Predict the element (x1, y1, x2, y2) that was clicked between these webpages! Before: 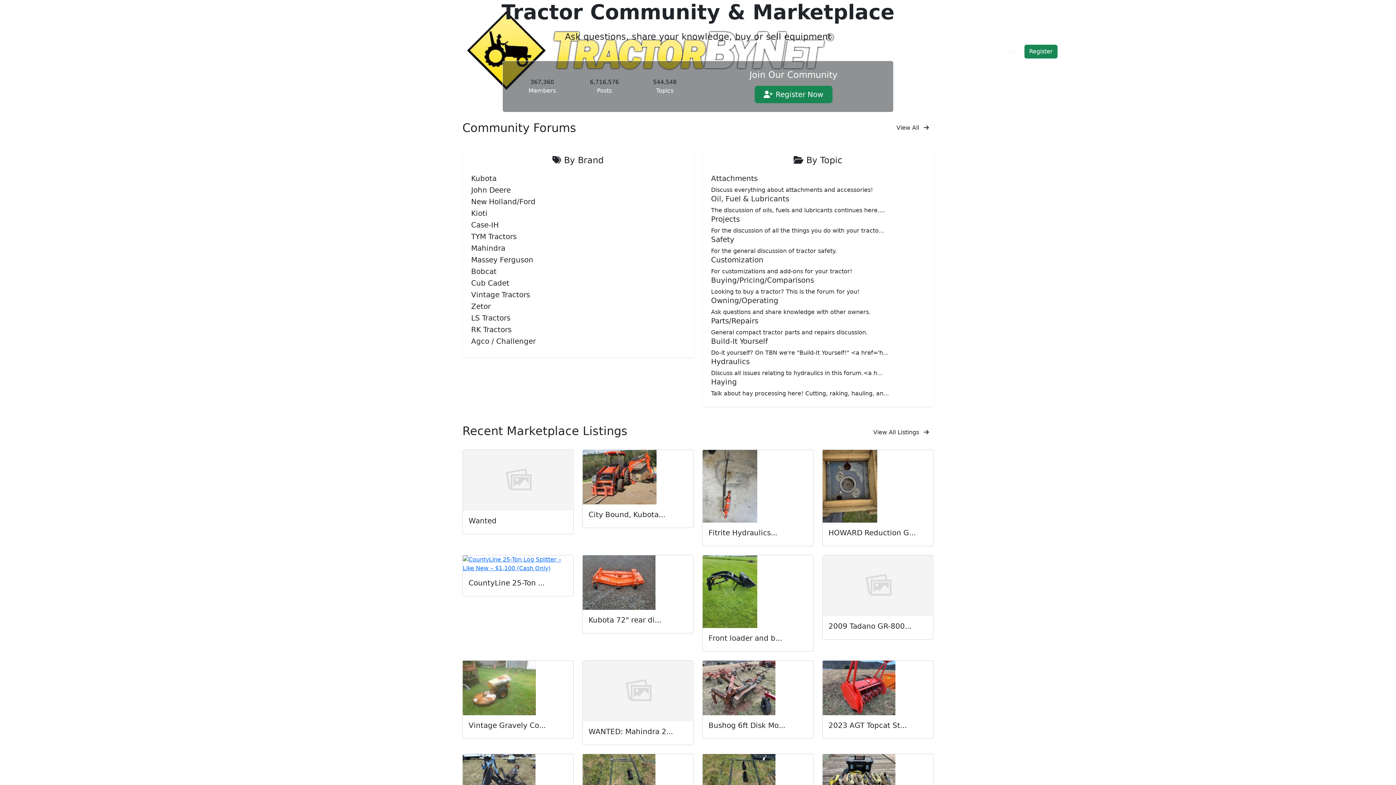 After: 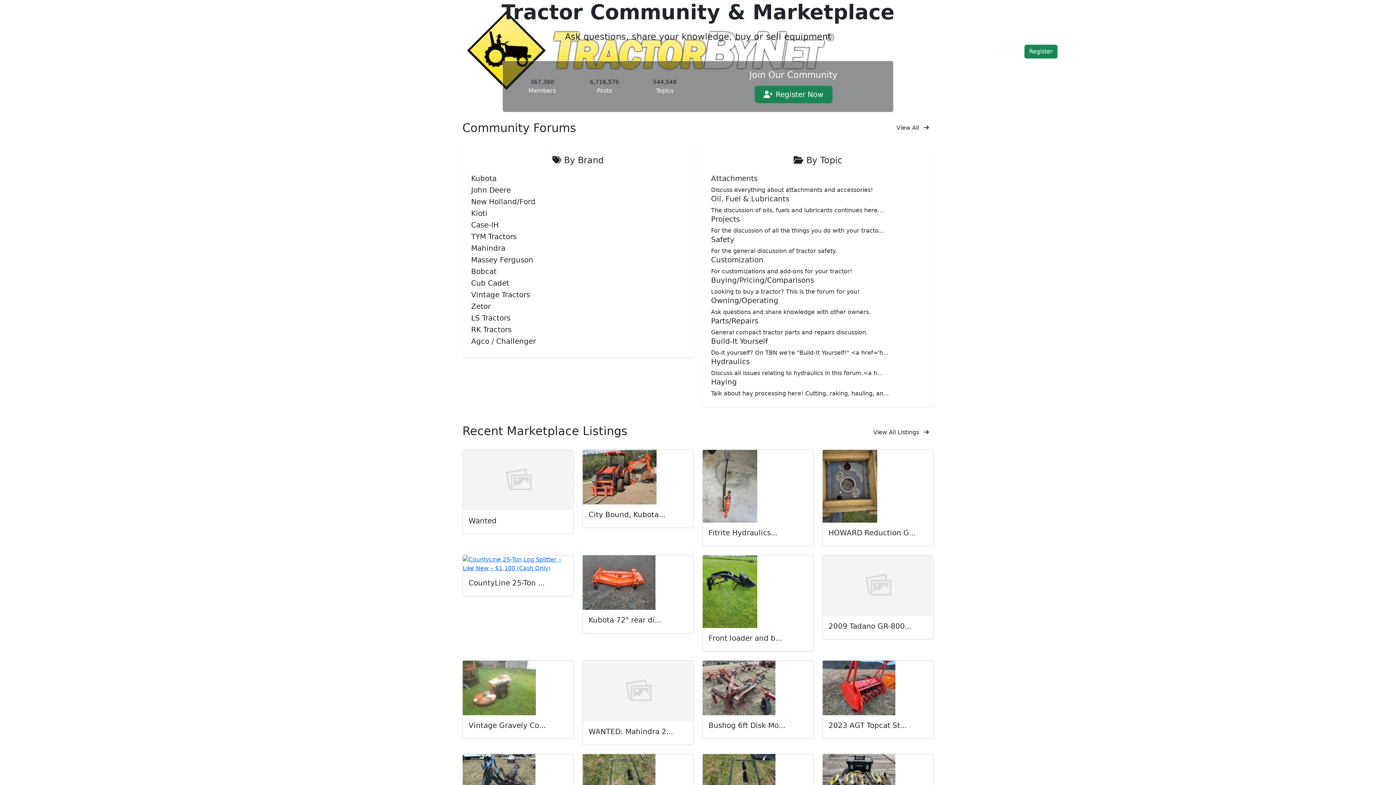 Action: label: Kubota bbox: (471, 174, 496, 182)